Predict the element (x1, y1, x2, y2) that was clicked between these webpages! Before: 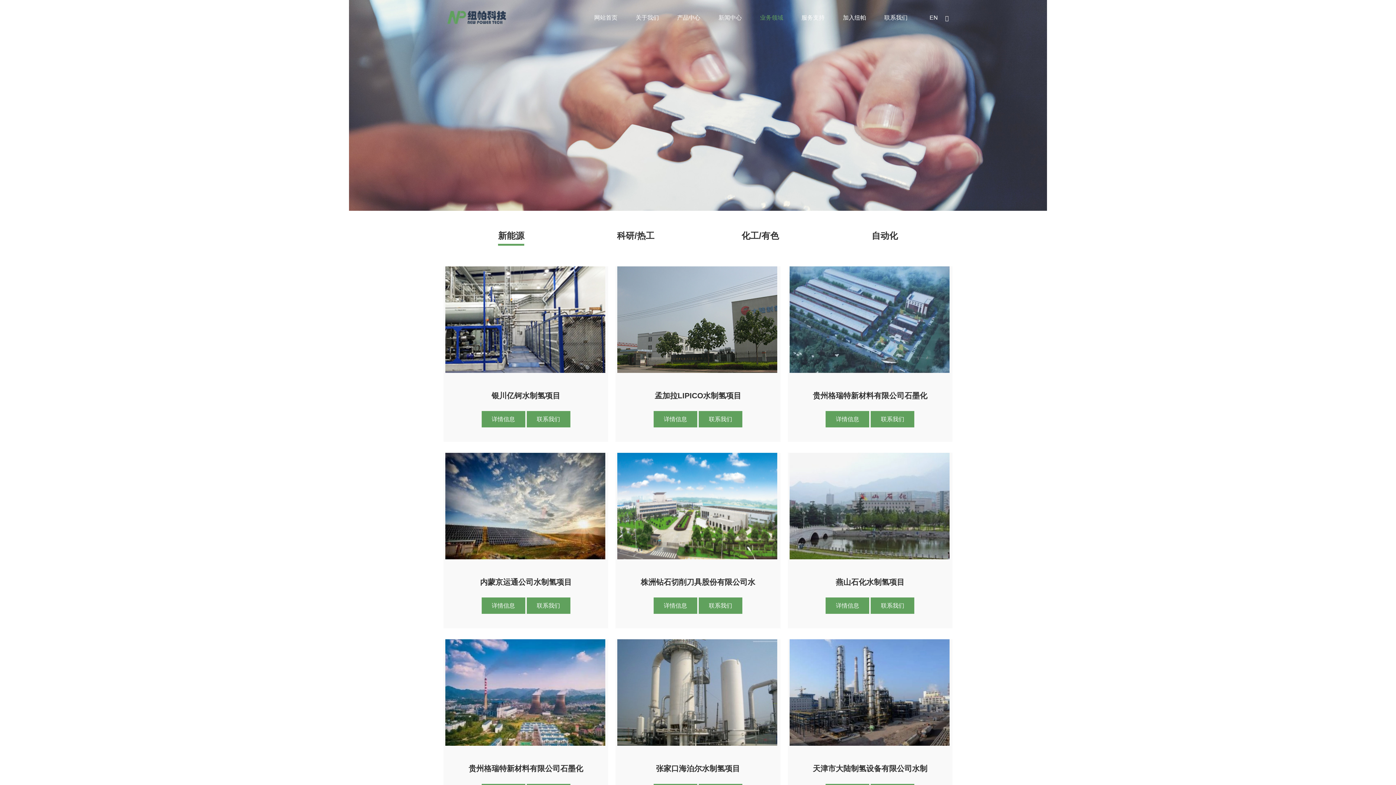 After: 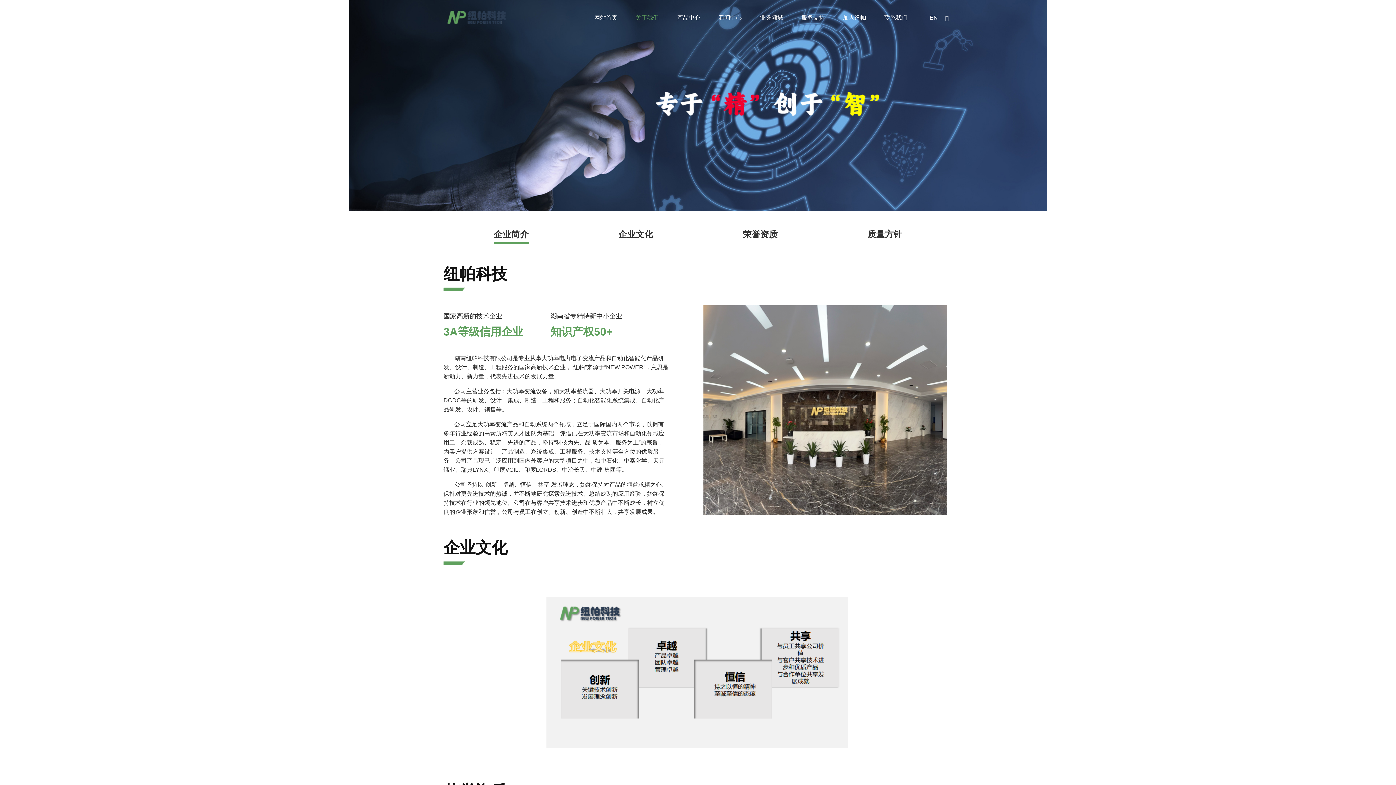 Action: bbox: (635, 14, 659, 20) label: 关于我们